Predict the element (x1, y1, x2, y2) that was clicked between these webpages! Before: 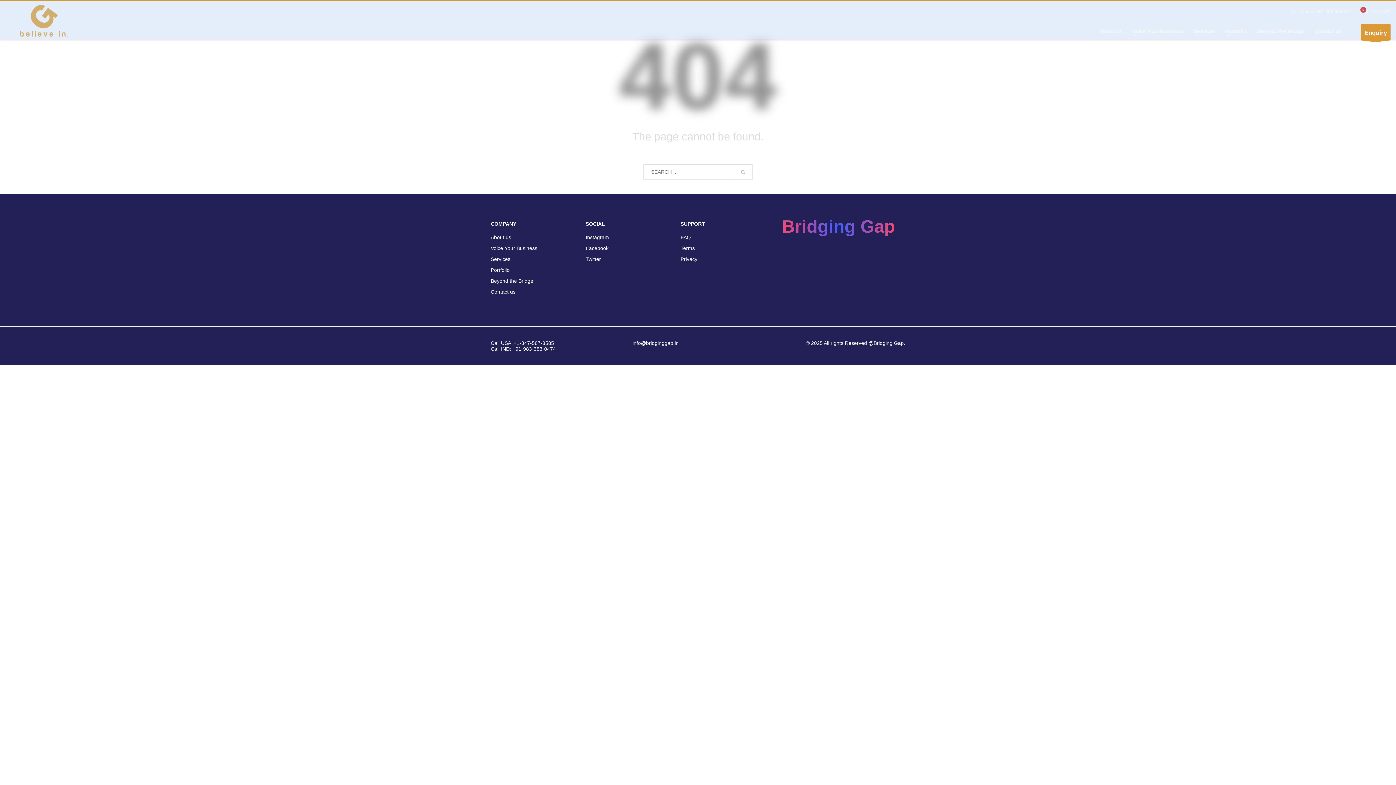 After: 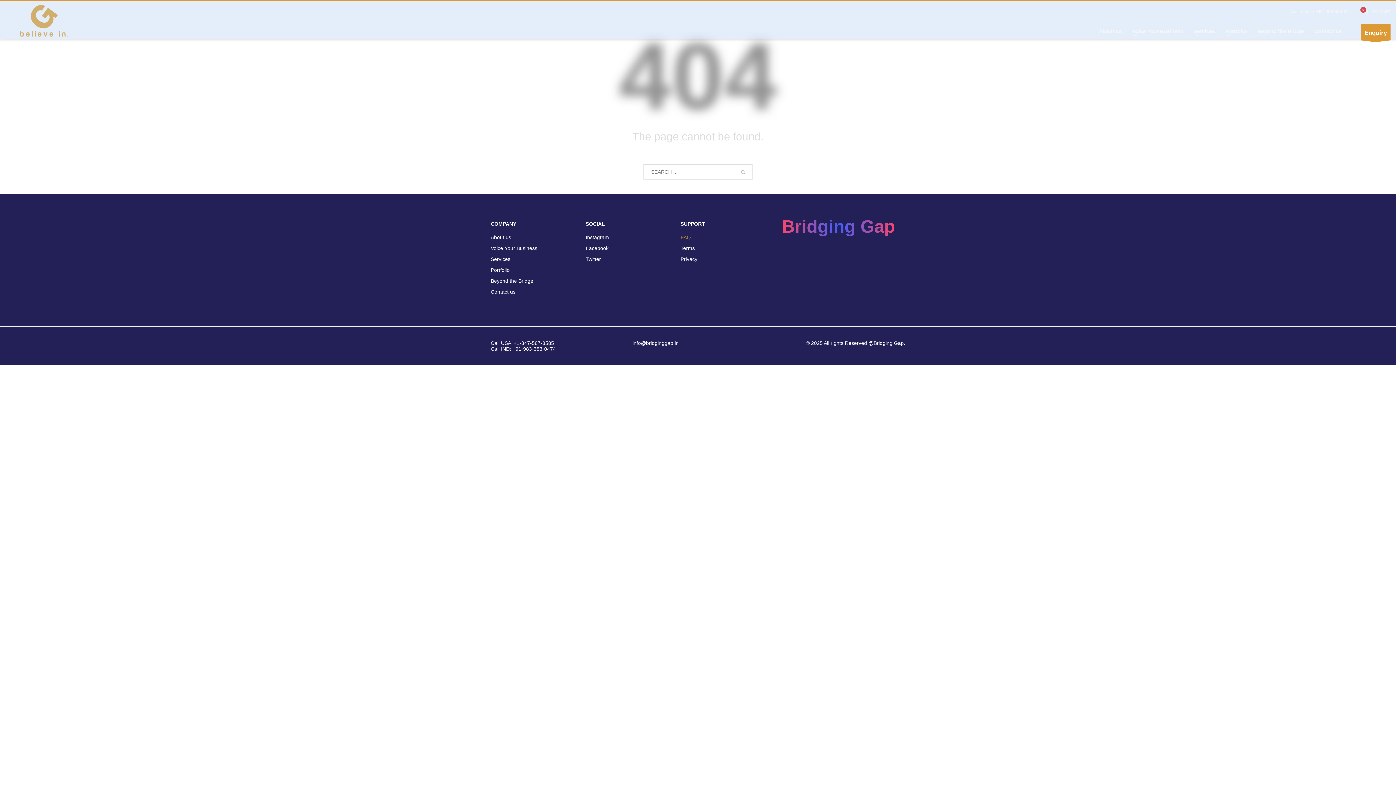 Action: label: FAQ bbox: (680, 234, 690, 240)